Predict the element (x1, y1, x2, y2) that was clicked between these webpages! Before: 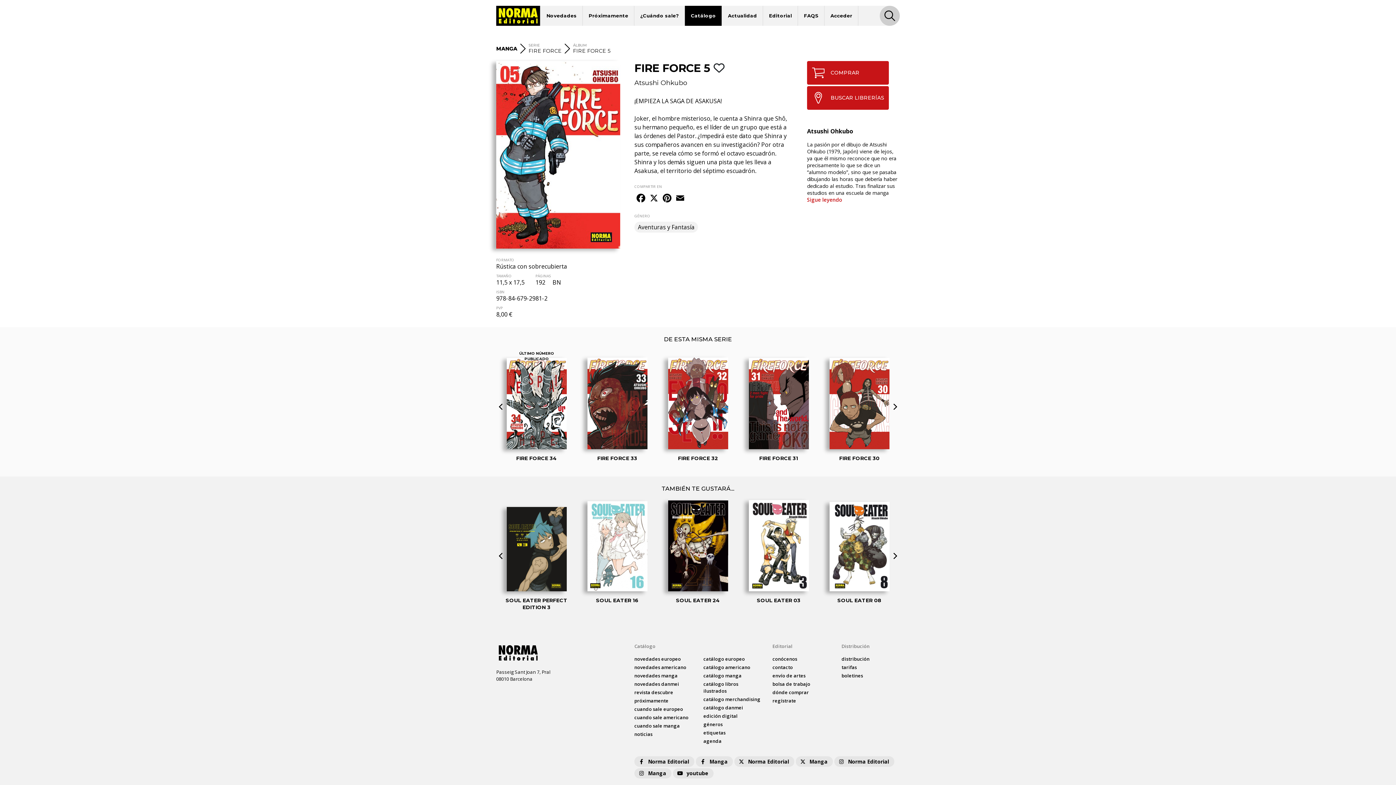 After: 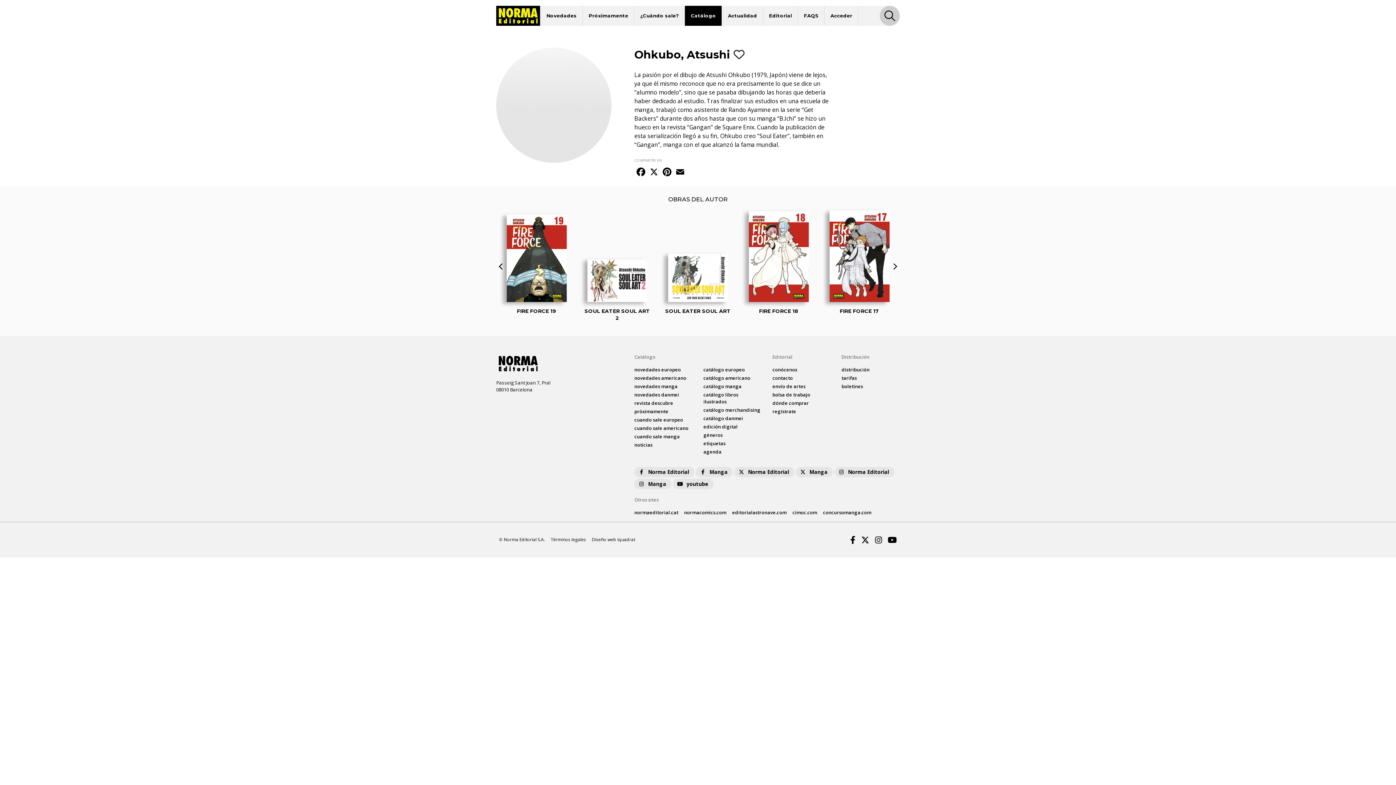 Action: label: Sigue leyendo bbox: (807, 196, 842, 203)